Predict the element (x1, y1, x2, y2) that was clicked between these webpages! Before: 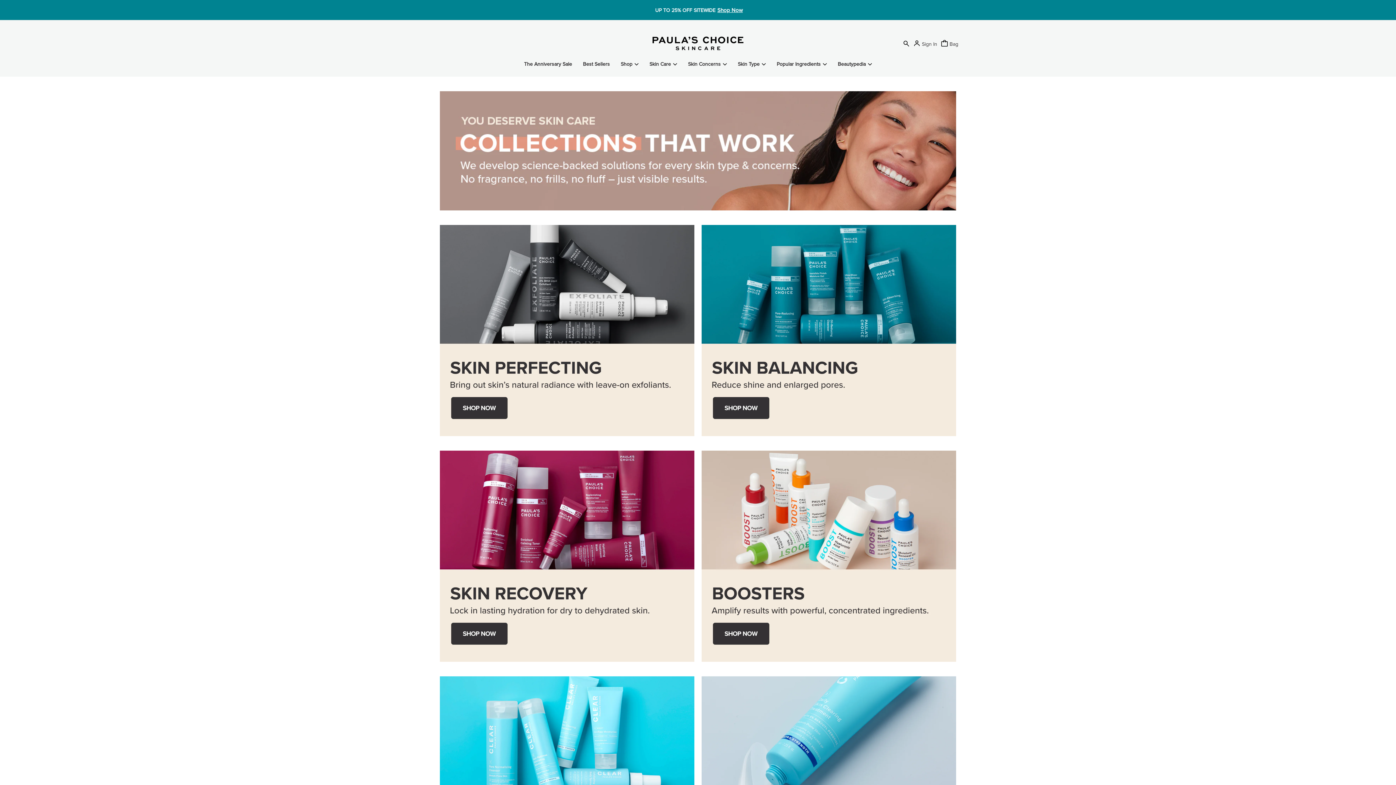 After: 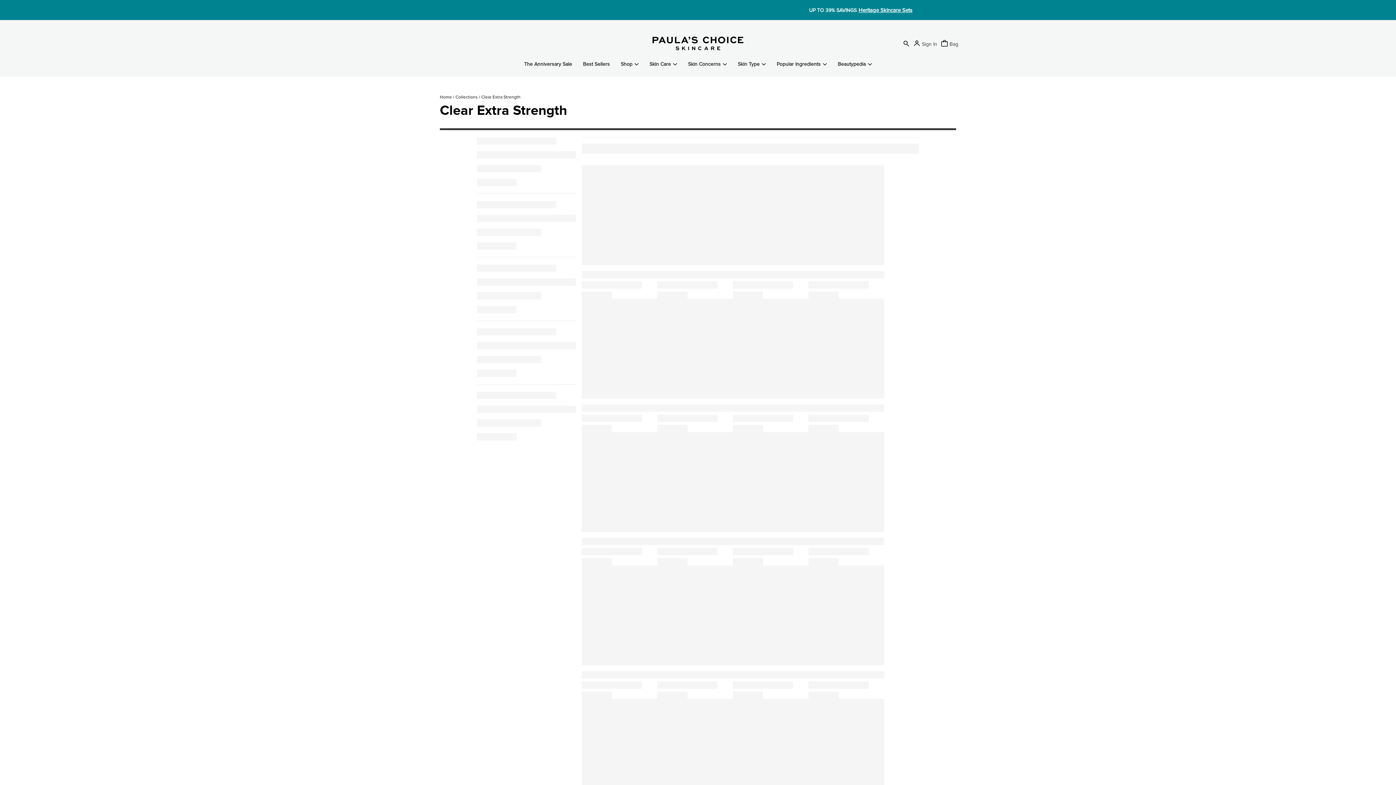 Action: bbox: (701, 676, 956, 887)